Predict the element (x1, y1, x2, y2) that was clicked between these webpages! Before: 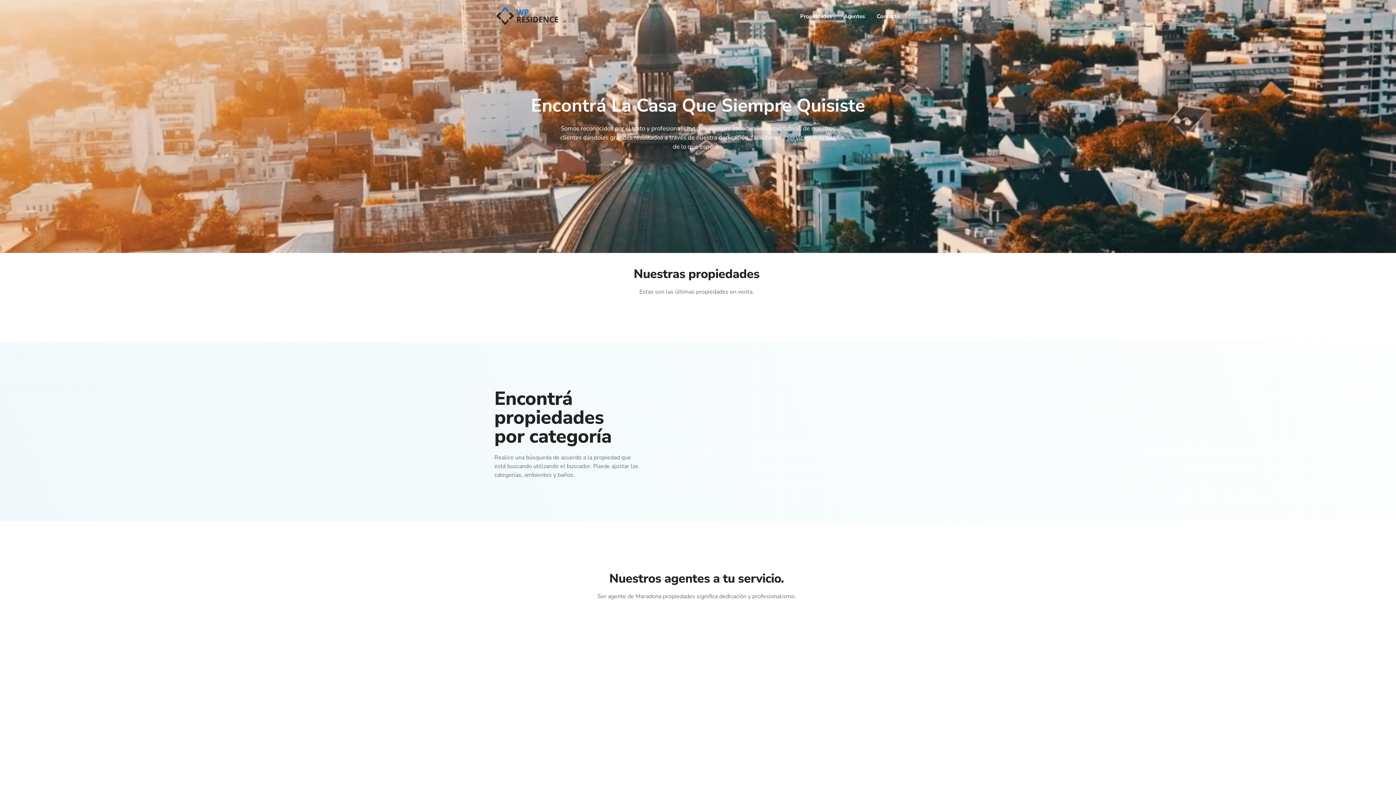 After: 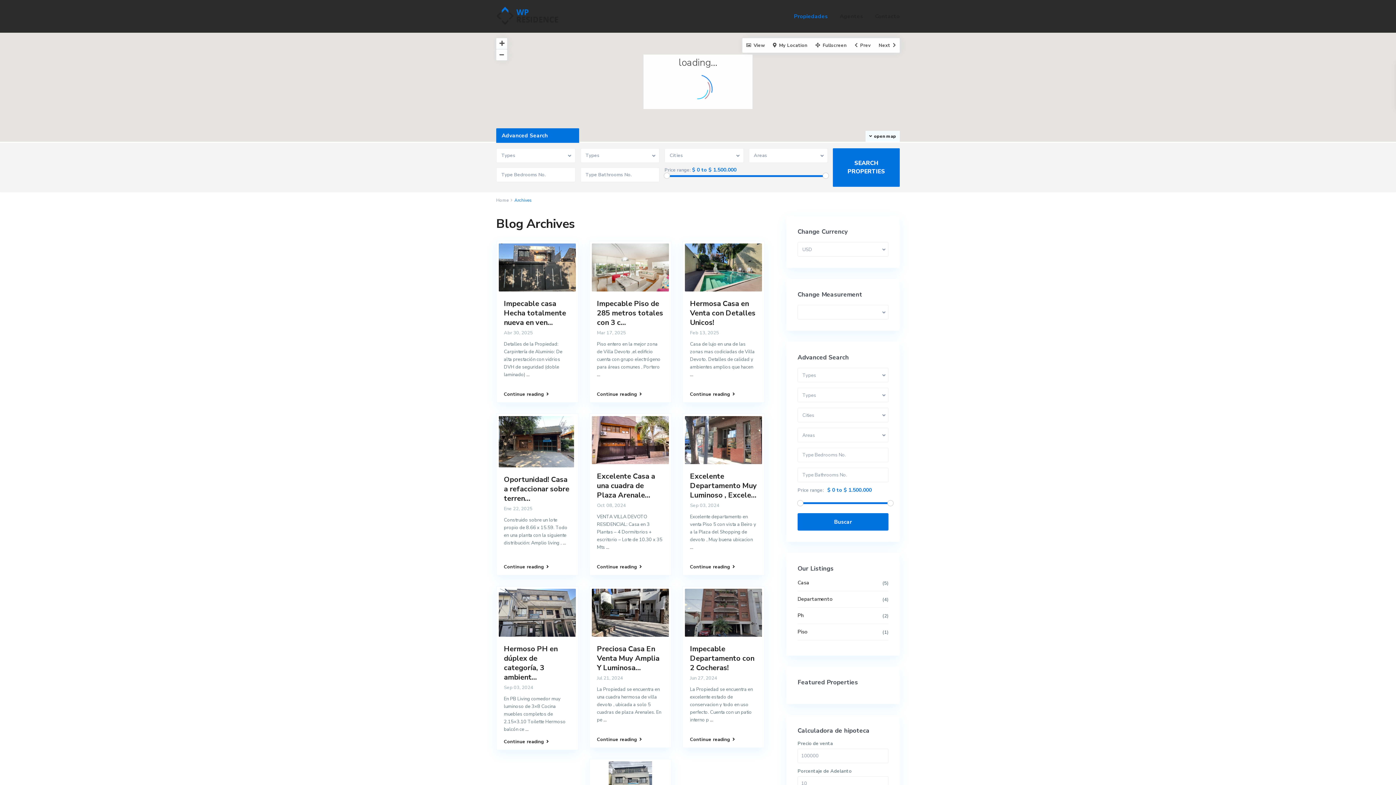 Action: bbox: (794, 0, 837, 32) label: Propiedades